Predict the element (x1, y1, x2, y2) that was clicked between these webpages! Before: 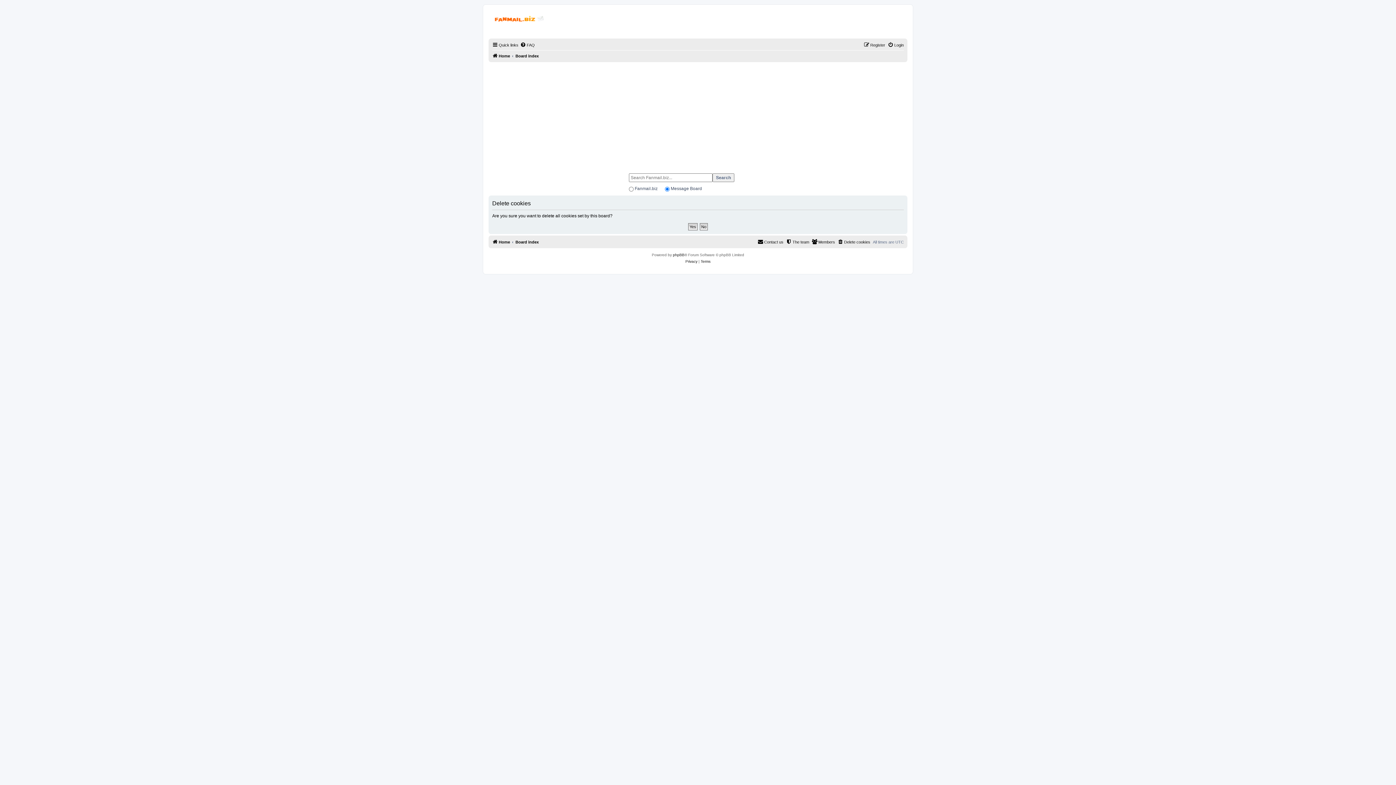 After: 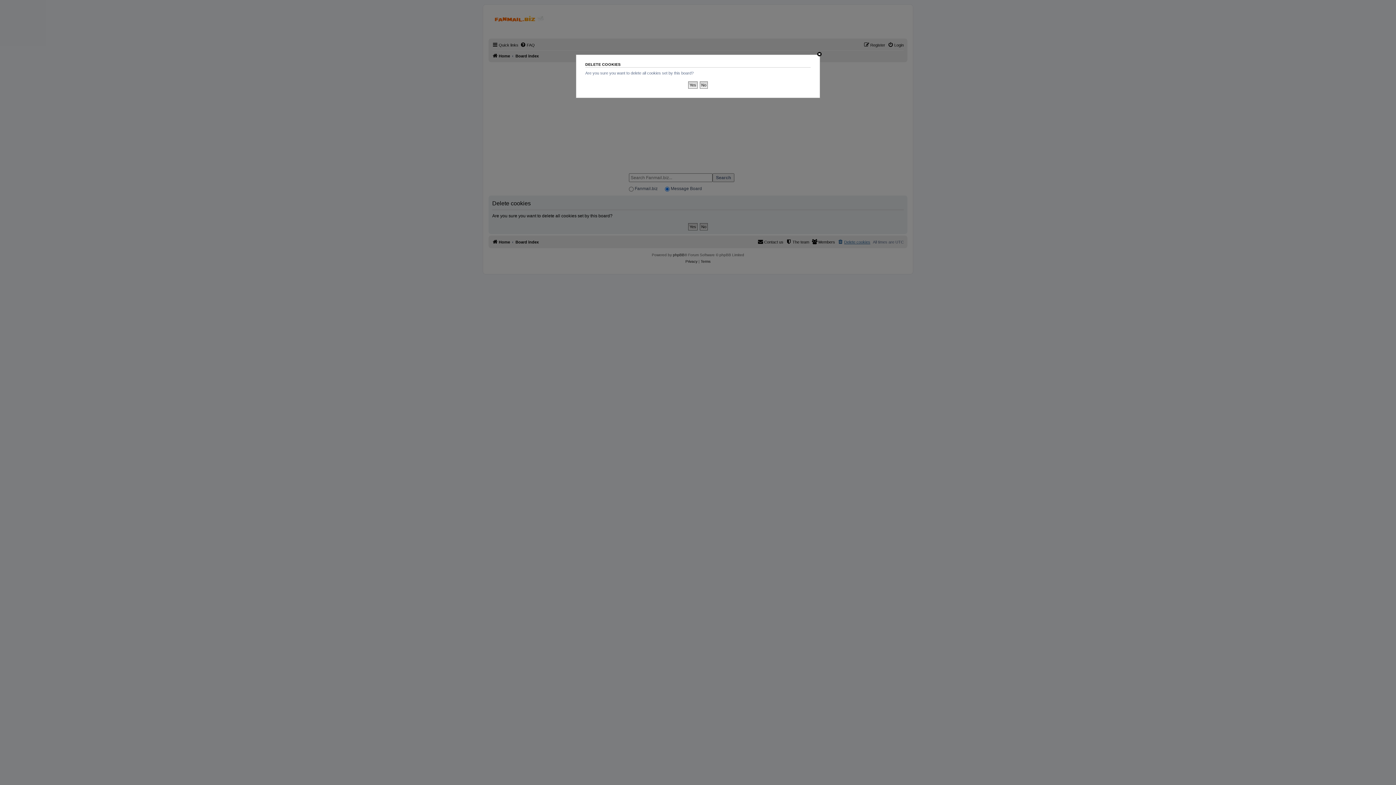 Action: label: Delete cookies bbox: (837, 237, 870, 246)